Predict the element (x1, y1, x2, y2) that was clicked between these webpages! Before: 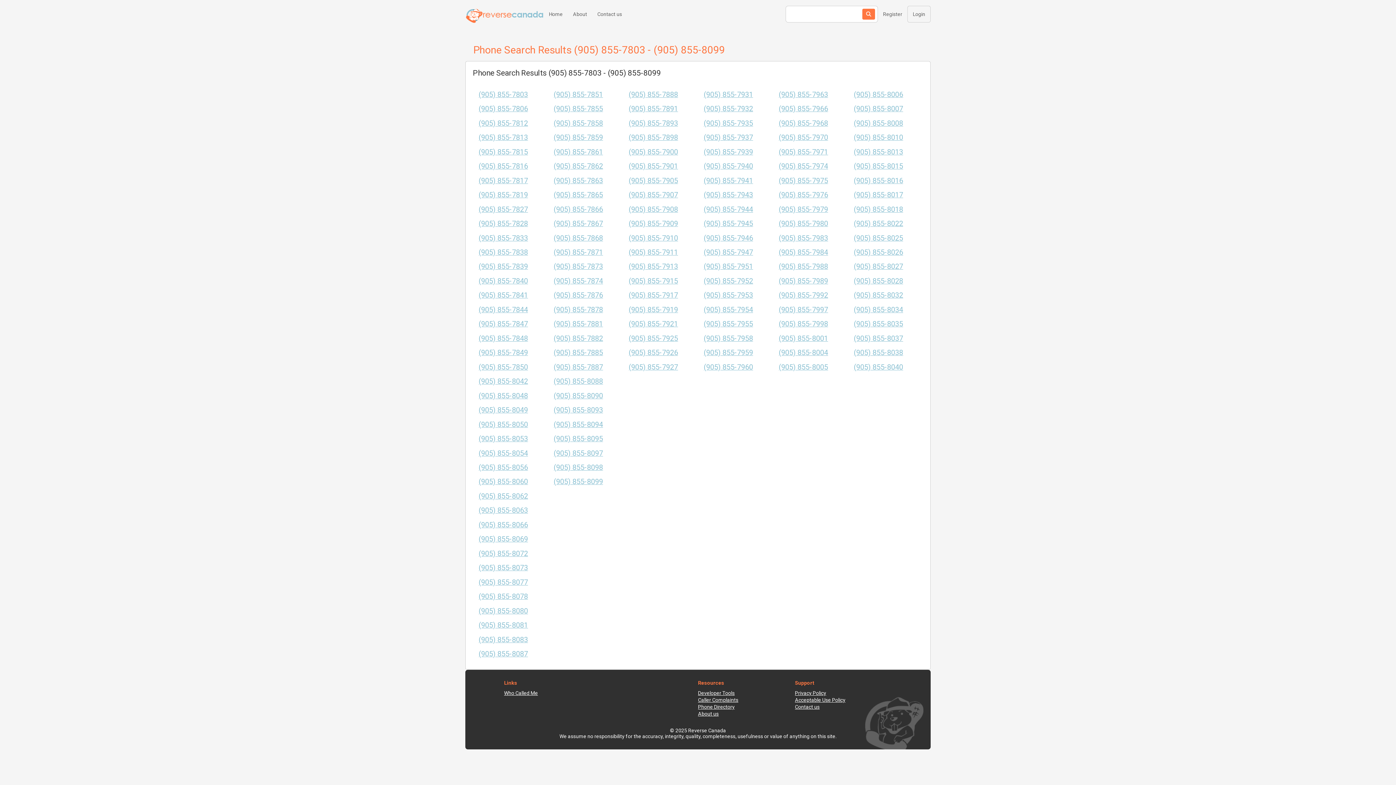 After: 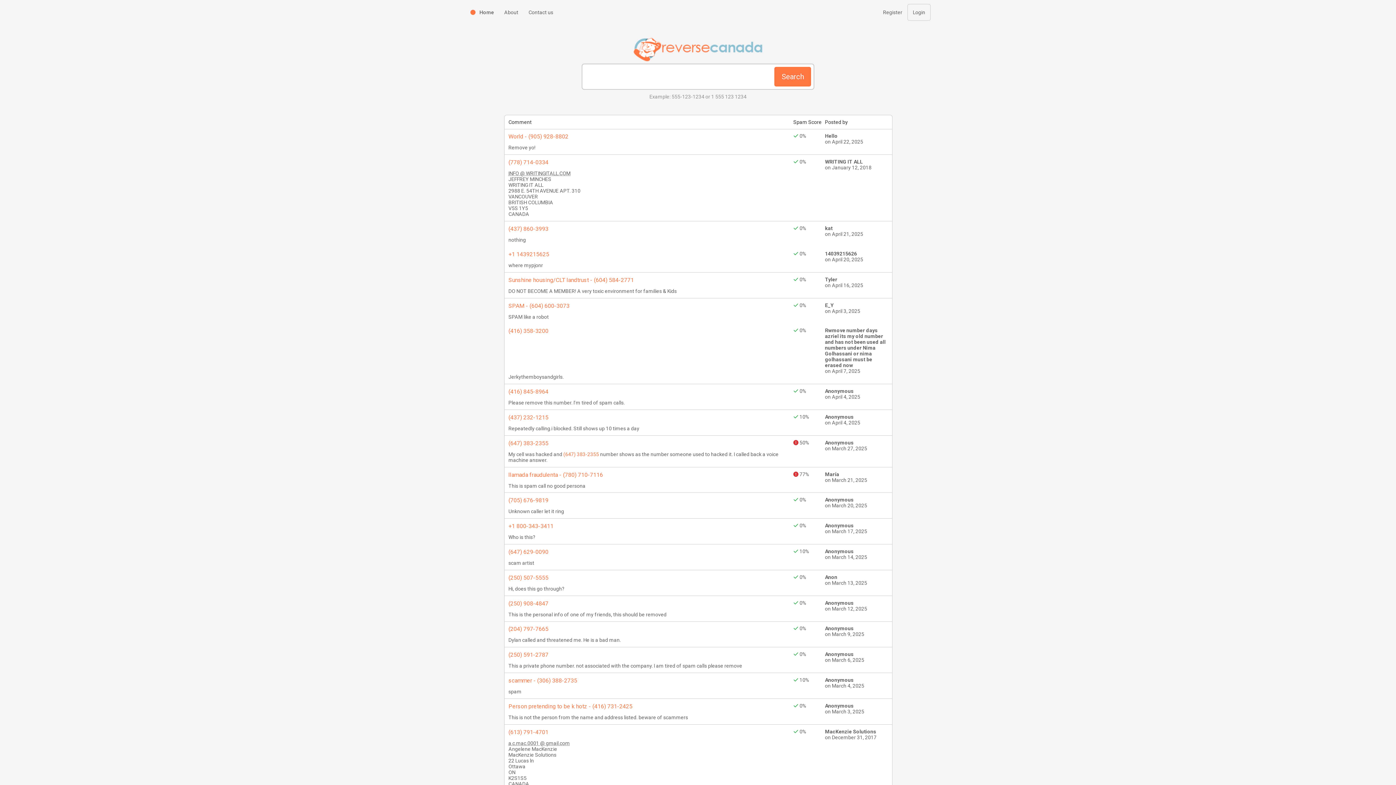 Action: bbox: (465, 3, 544, 24)